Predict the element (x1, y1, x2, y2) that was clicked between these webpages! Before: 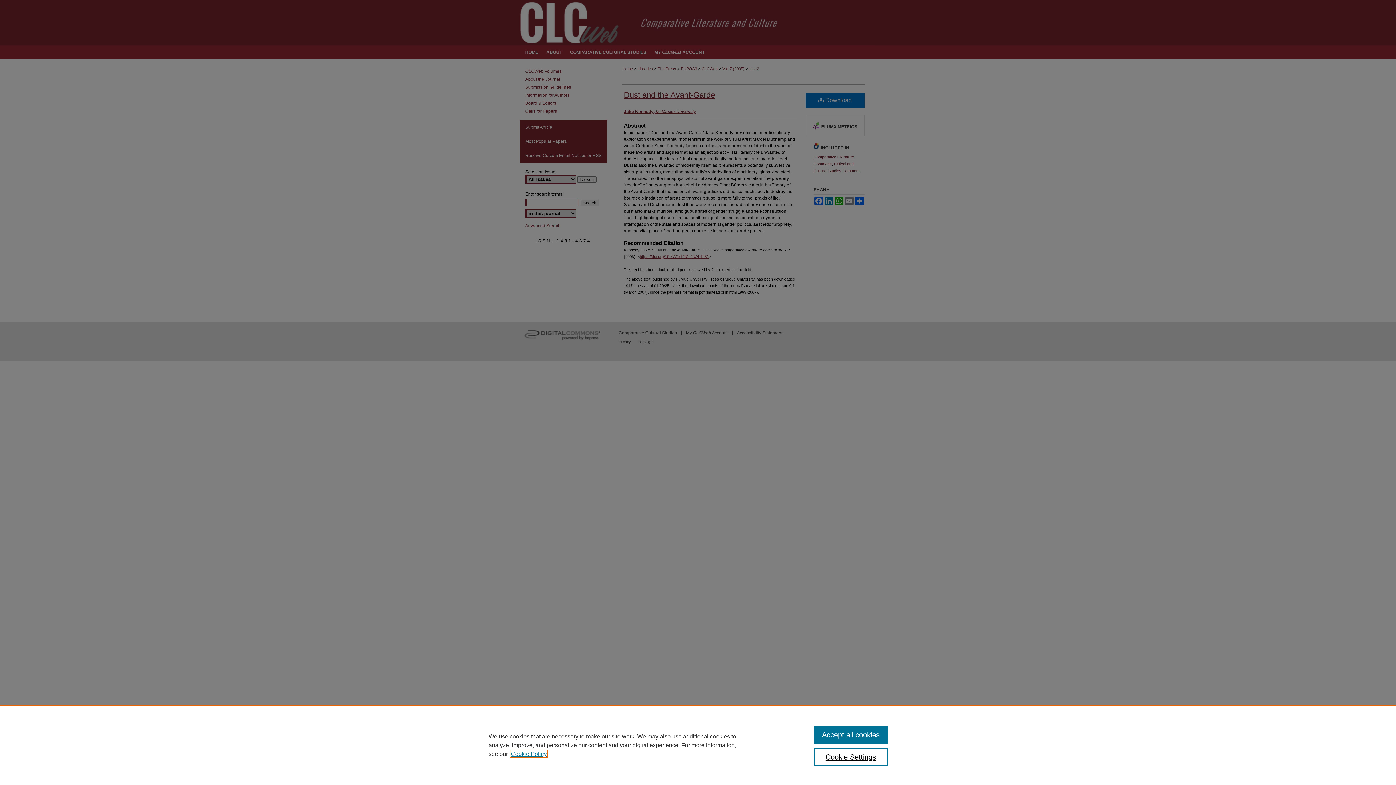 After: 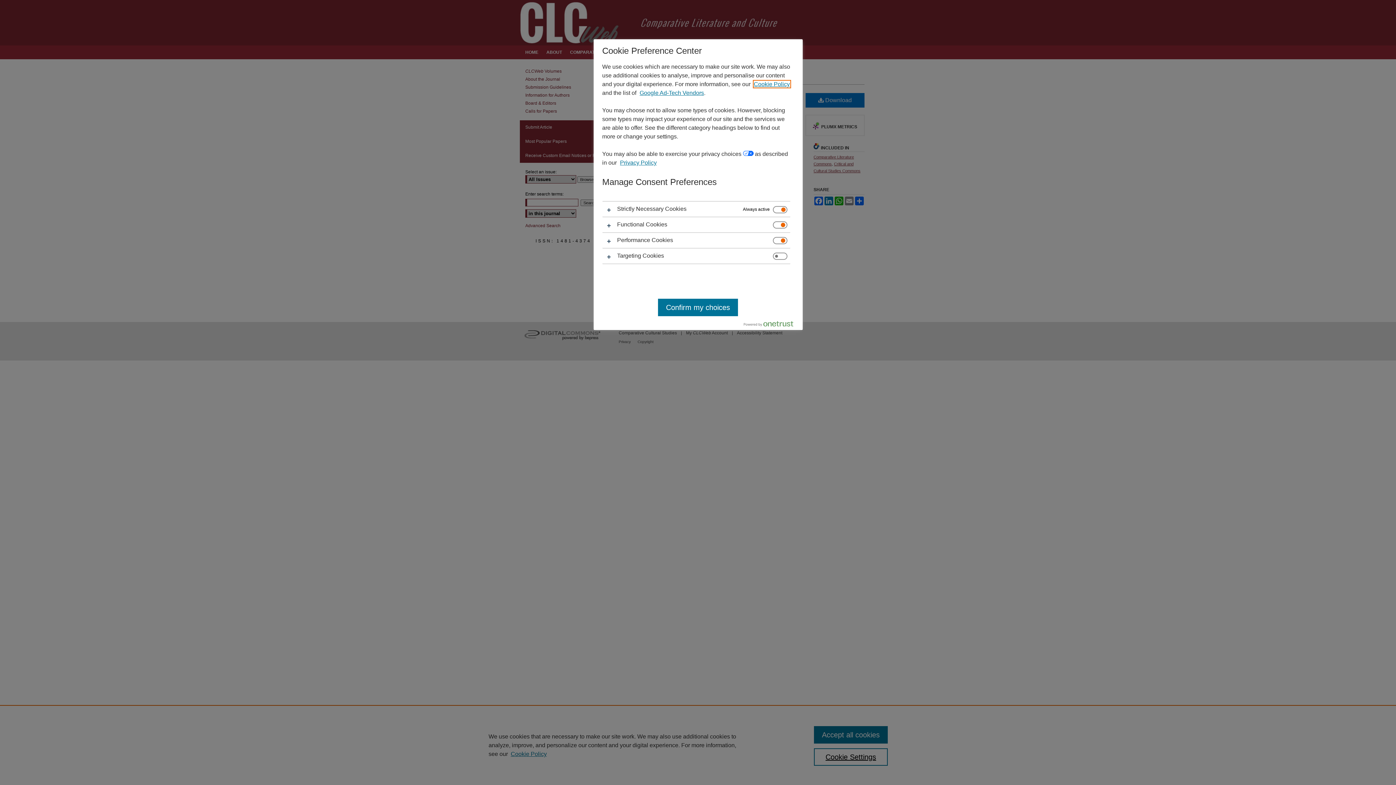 Action: label: Cookie Settings bbox: (814, 748, 887, 766)